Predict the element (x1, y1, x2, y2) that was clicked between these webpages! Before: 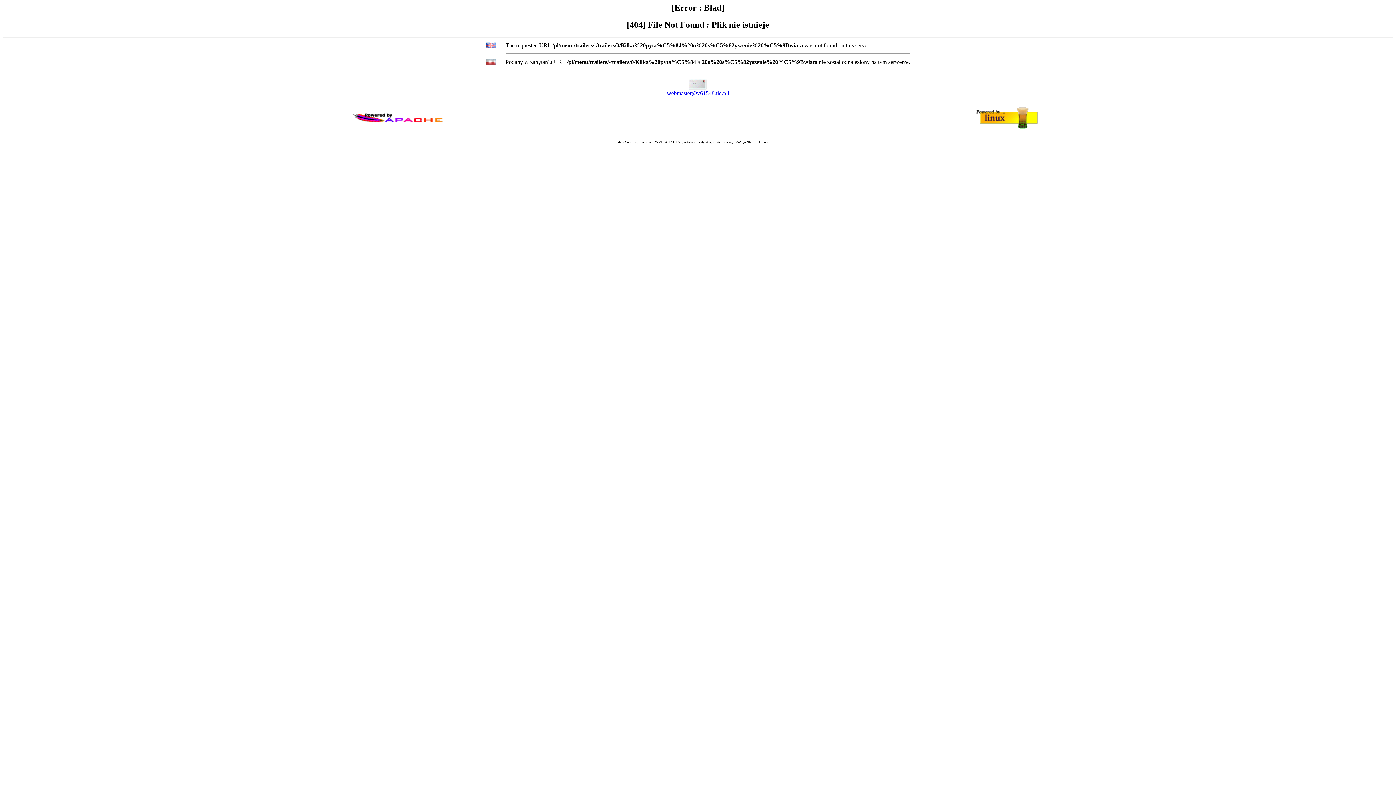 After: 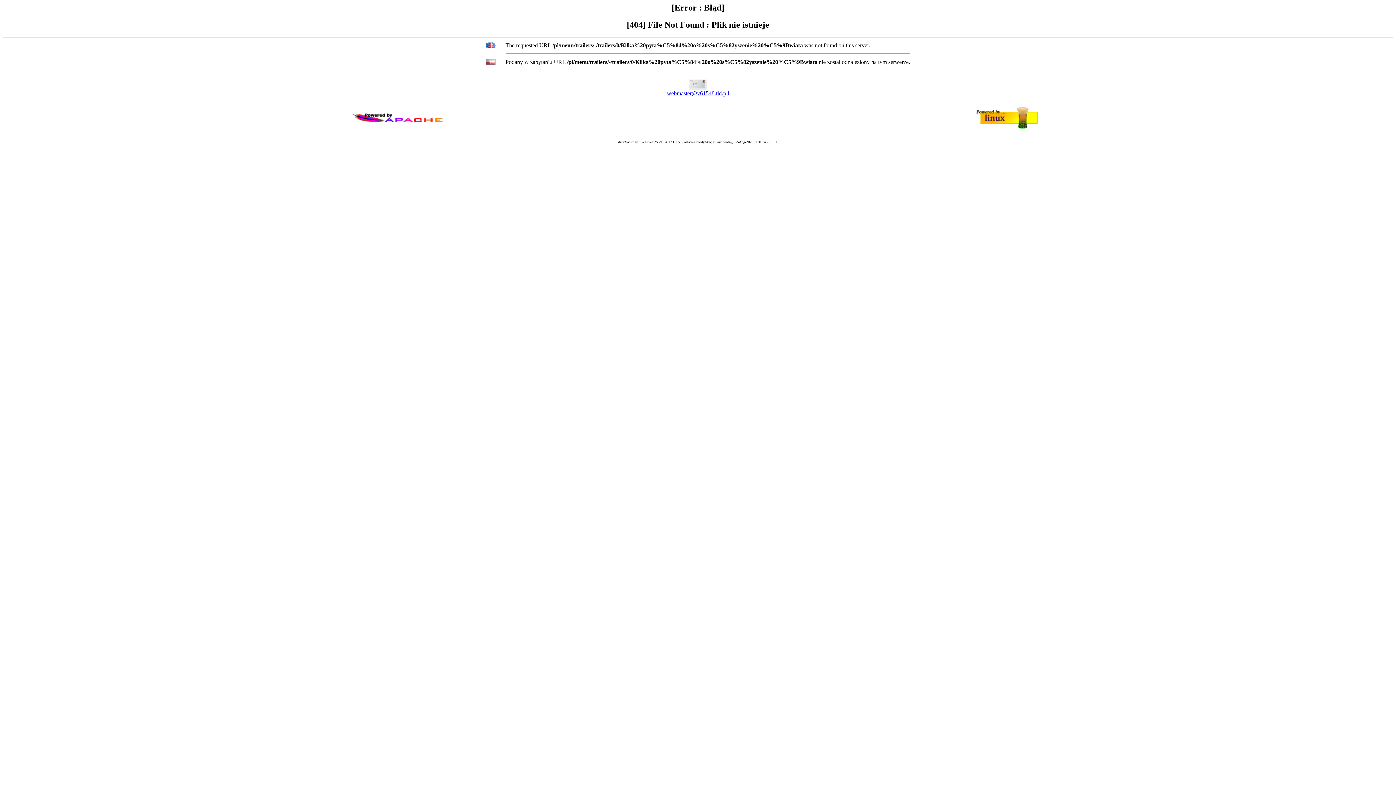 Action: label: webmaster@v61548.tld.pll bbox: (667, 90, 729, 96)